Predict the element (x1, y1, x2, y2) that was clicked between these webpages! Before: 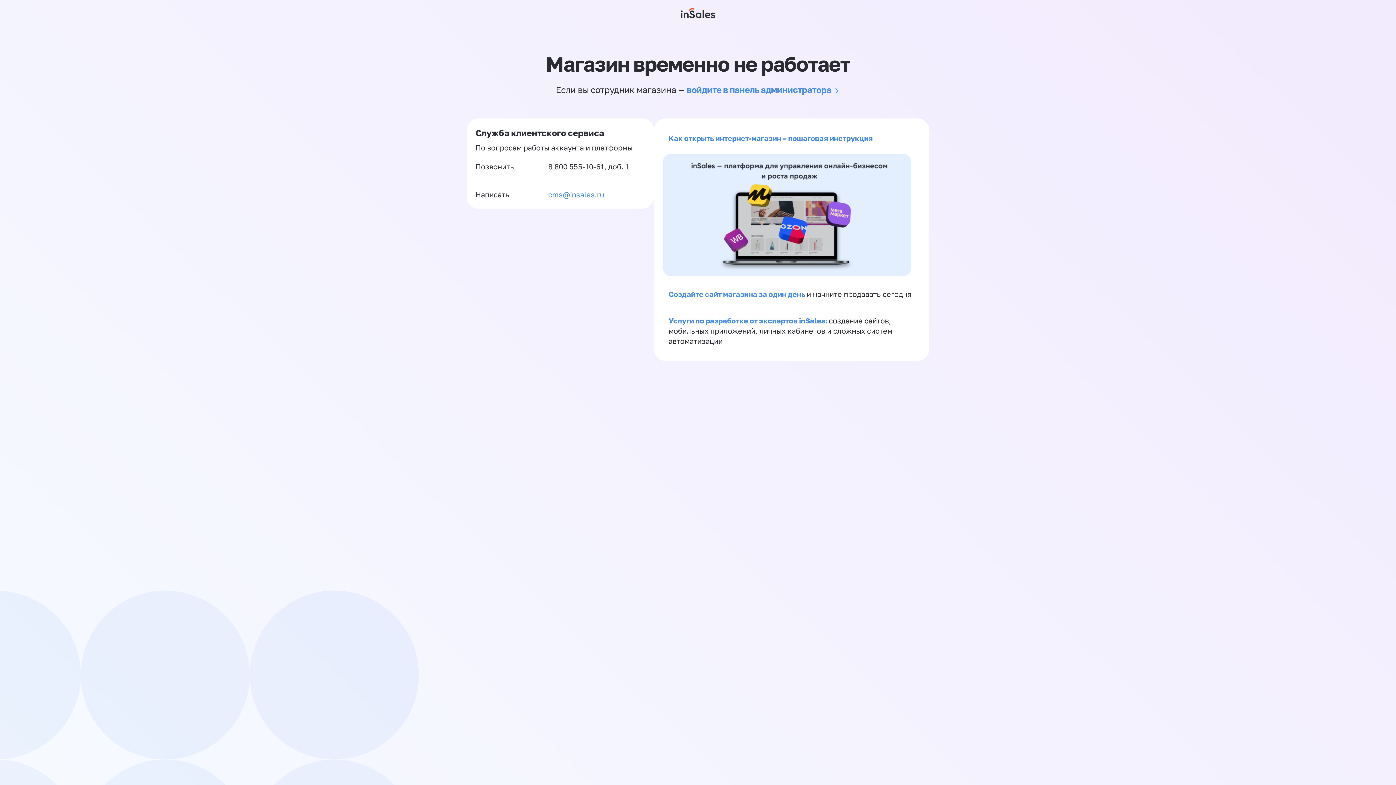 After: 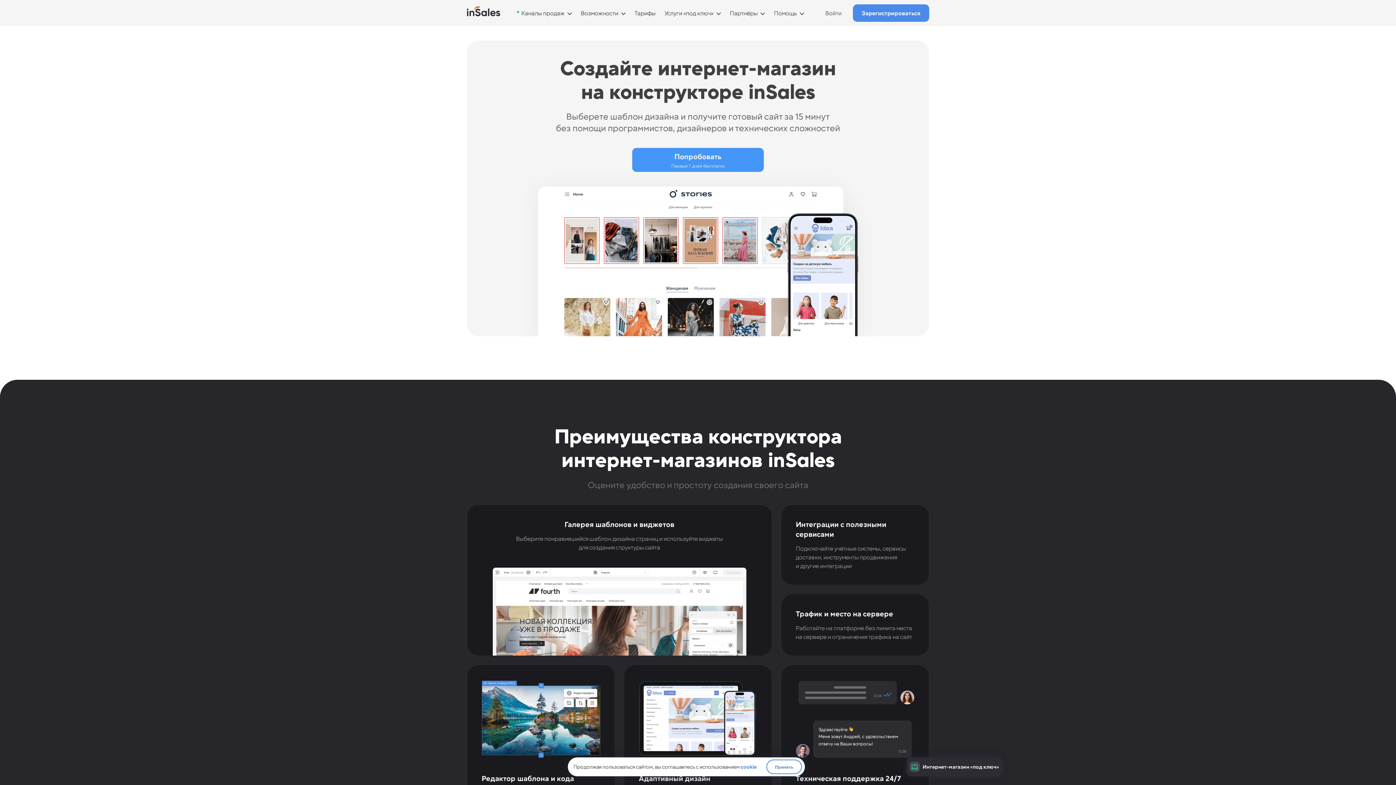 Action: label: Создайте сайт магазина за один день  bbox: (668, 289, 806, 298)